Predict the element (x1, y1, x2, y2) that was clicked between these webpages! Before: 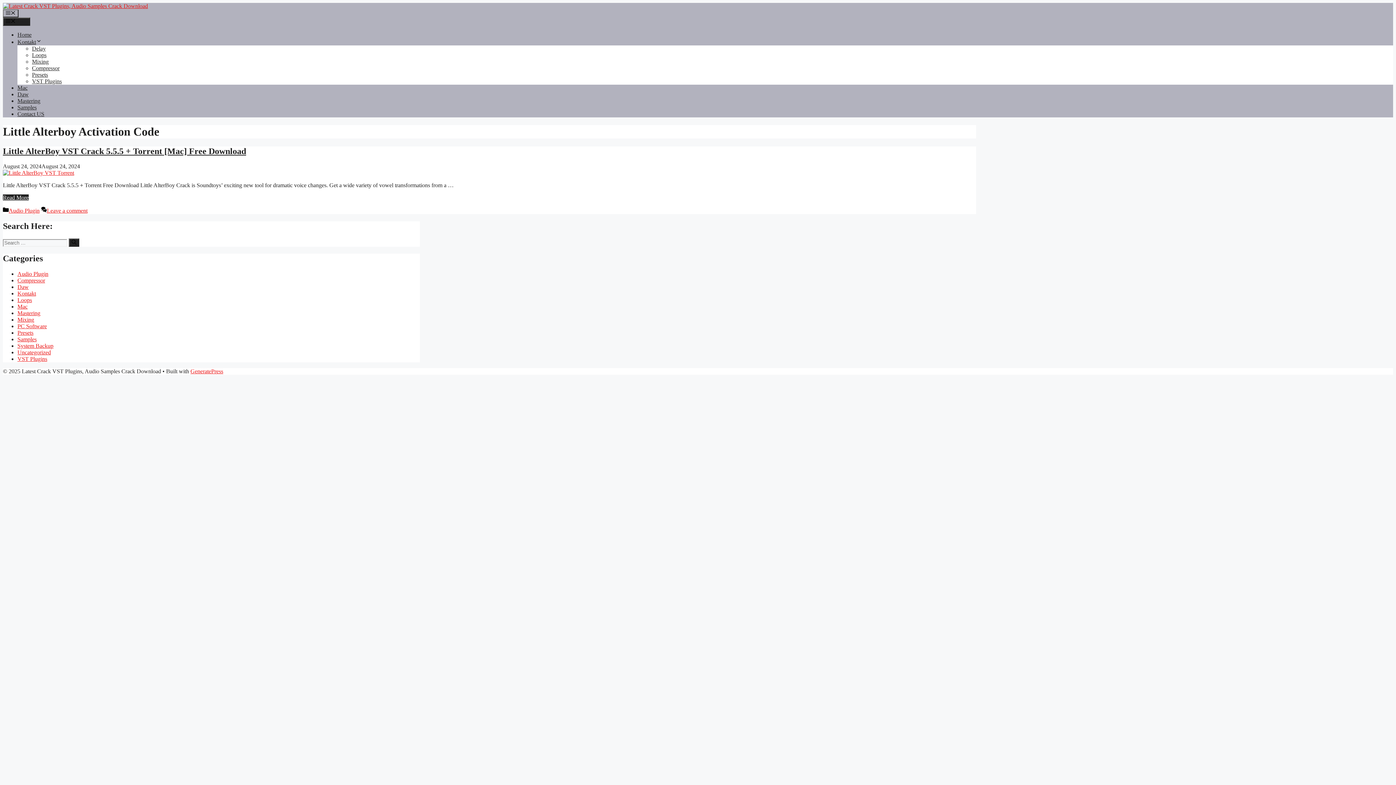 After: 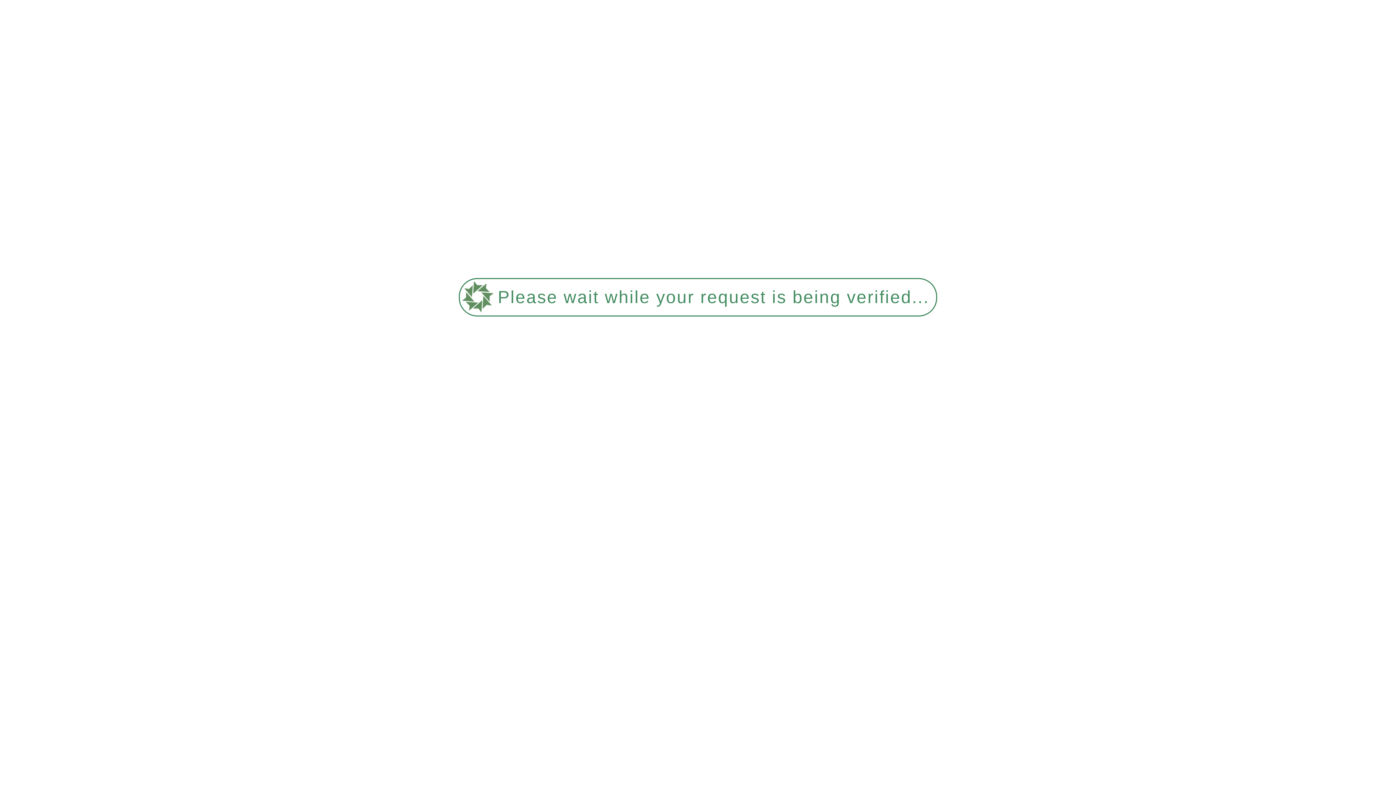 Action: bbox: (17, 303, 27, 309) label: Mac